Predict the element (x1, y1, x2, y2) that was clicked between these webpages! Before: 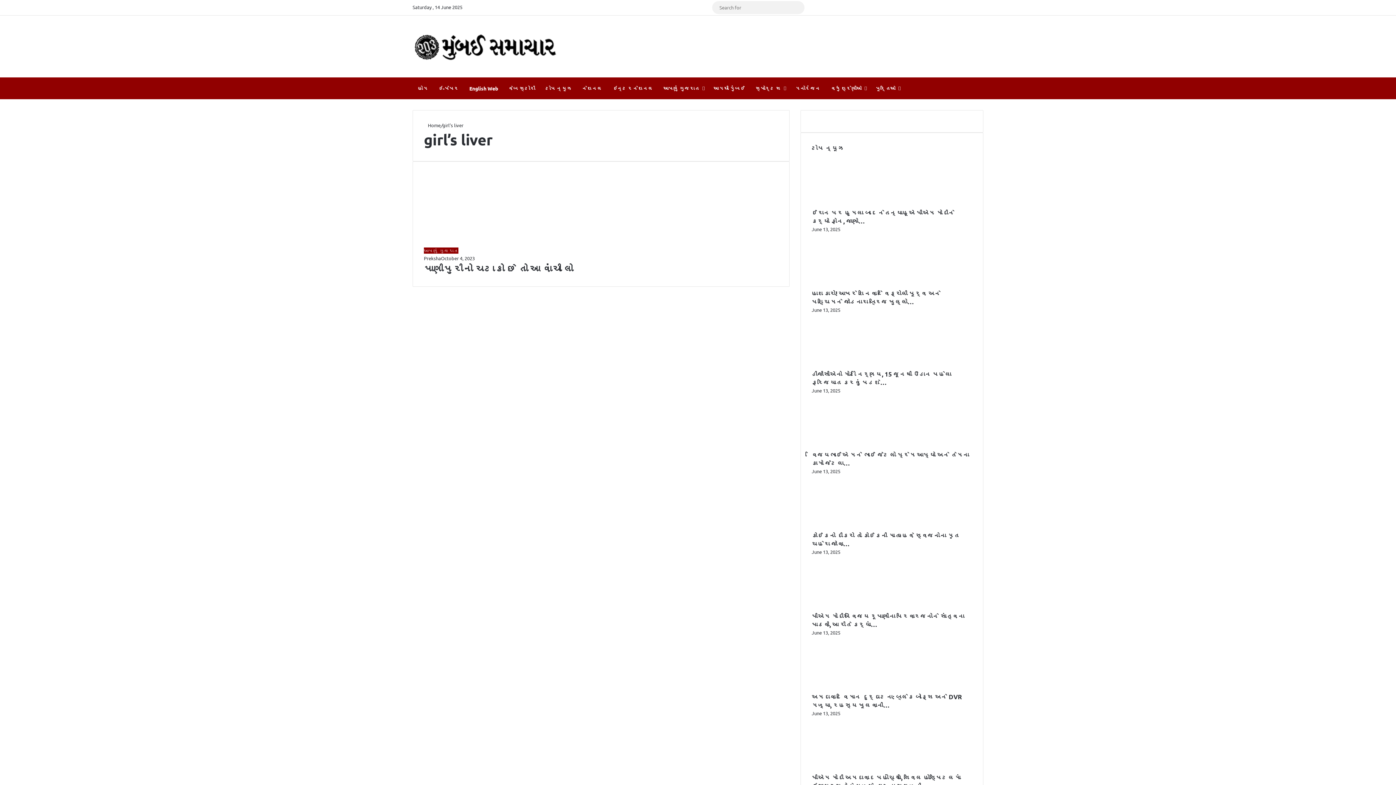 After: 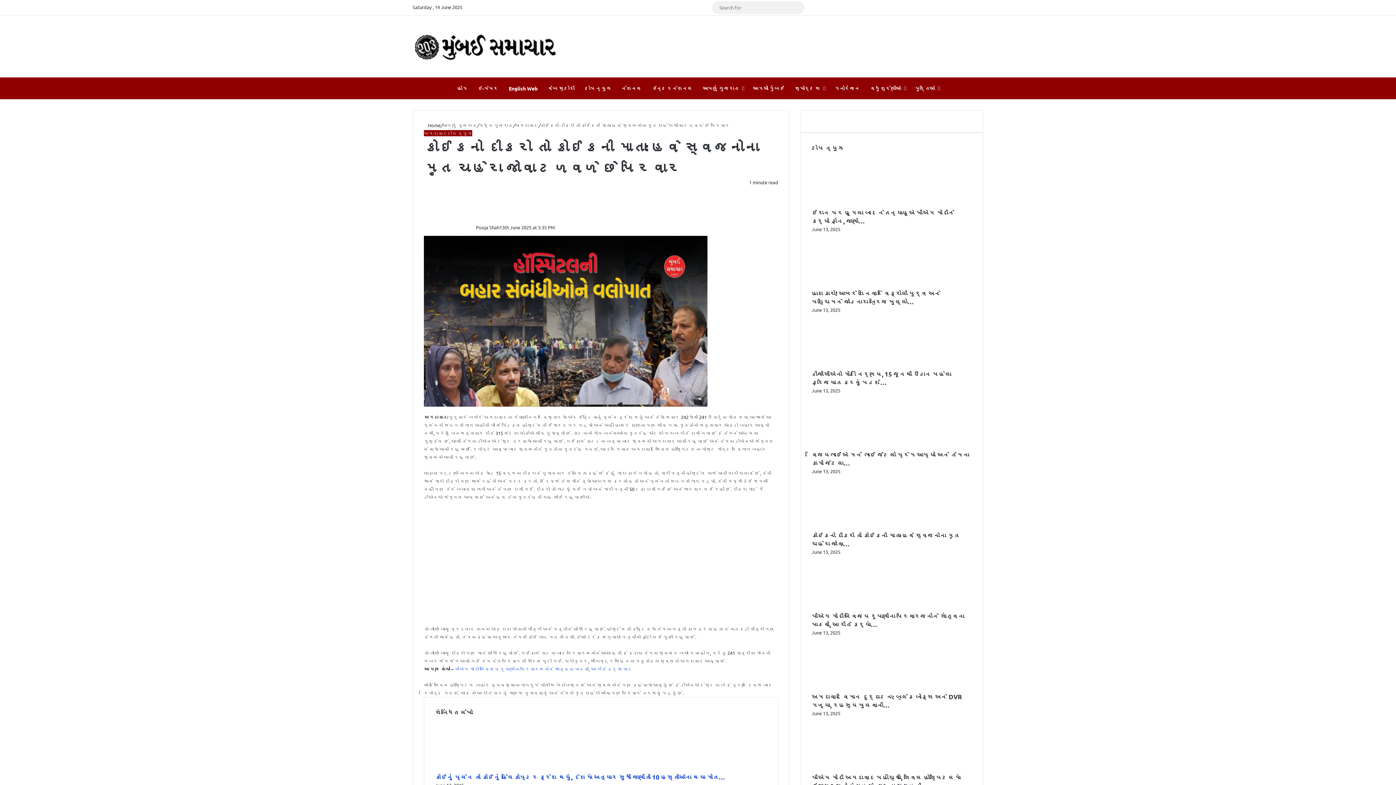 Action: label: કોઈકનો દીકરો તો કોઈકની માતાઃ હવે સ્વજનોના મૃત ચહેરા જોવા ટળવળે છે પરિવાર bbox: (811, 524, 891, 530)